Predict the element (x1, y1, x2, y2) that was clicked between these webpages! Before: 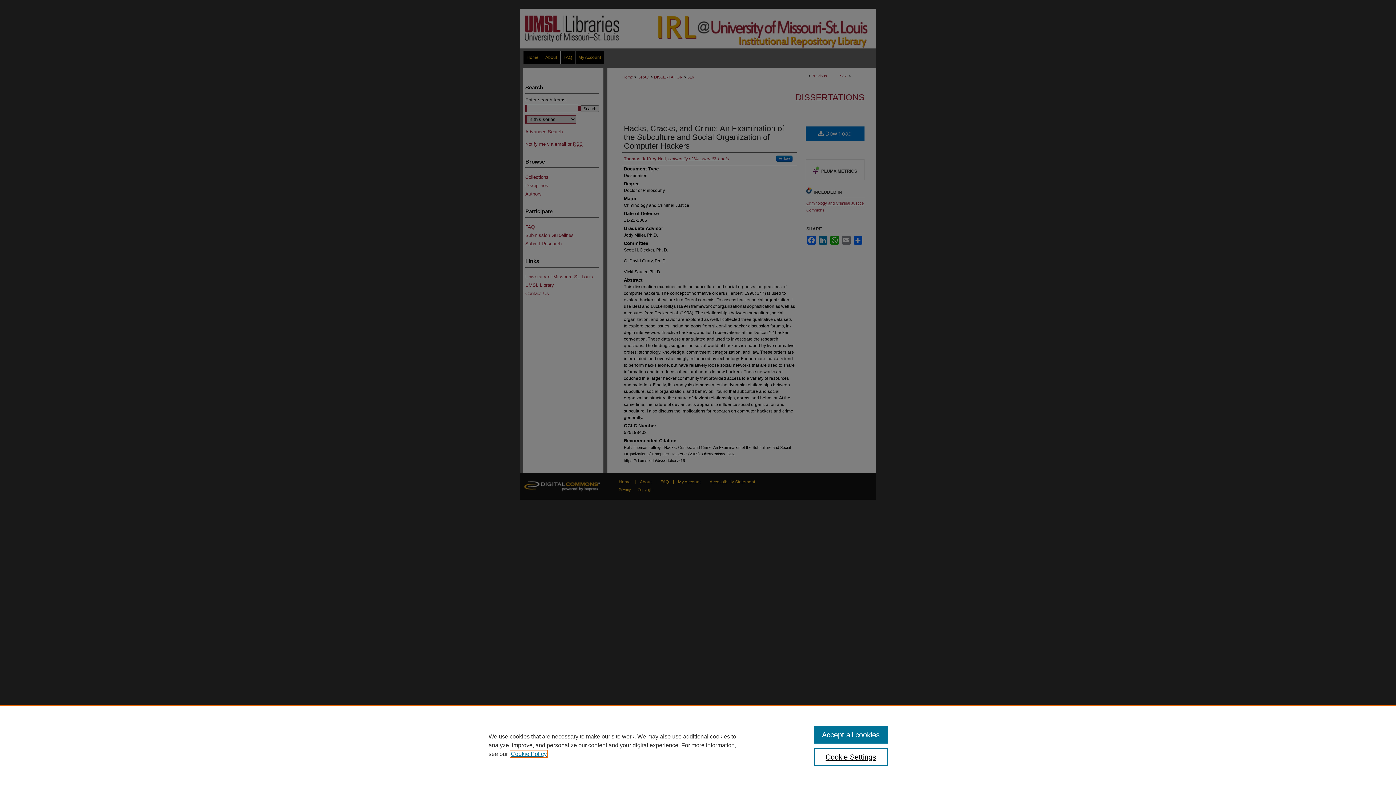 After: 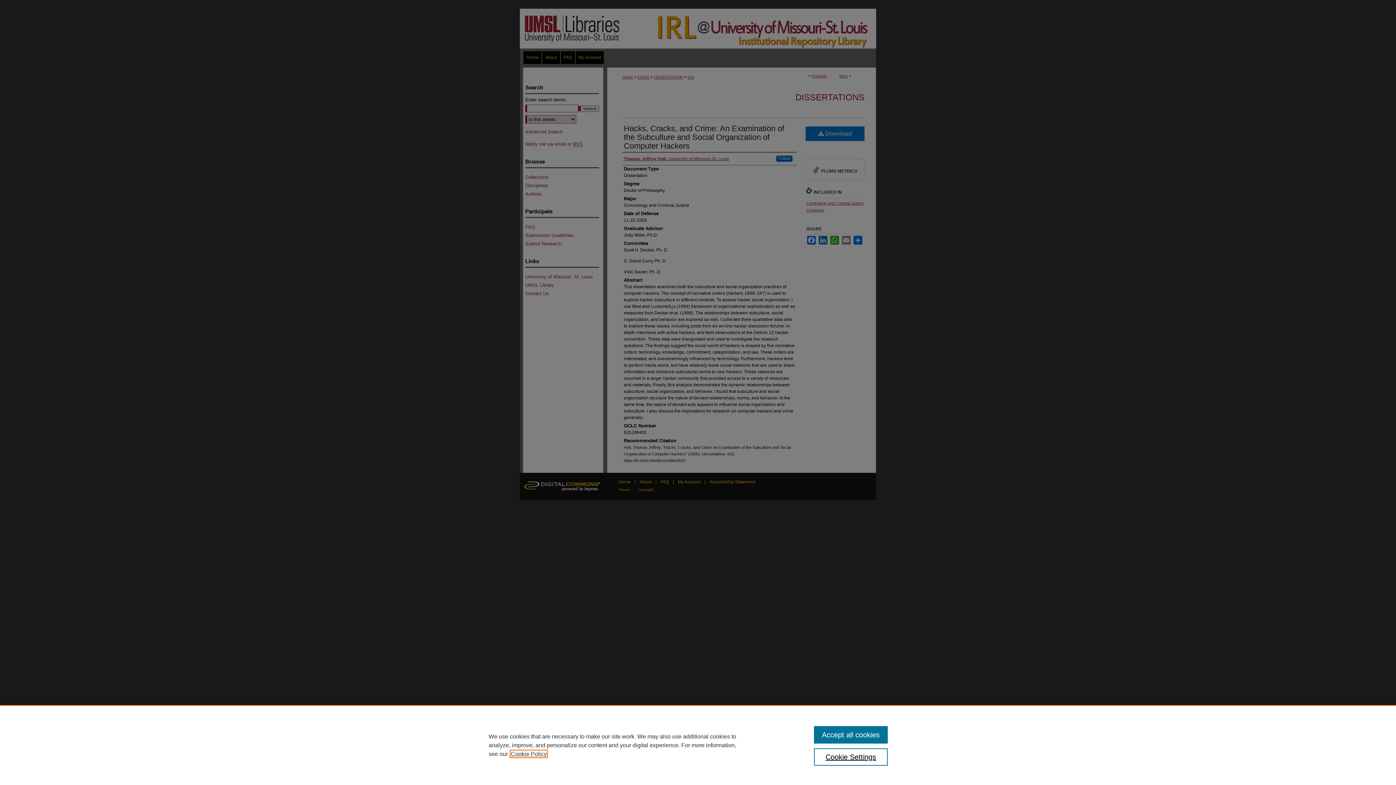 Action: bbox: (510, 751, 546, 757) label: , opens in a new tab